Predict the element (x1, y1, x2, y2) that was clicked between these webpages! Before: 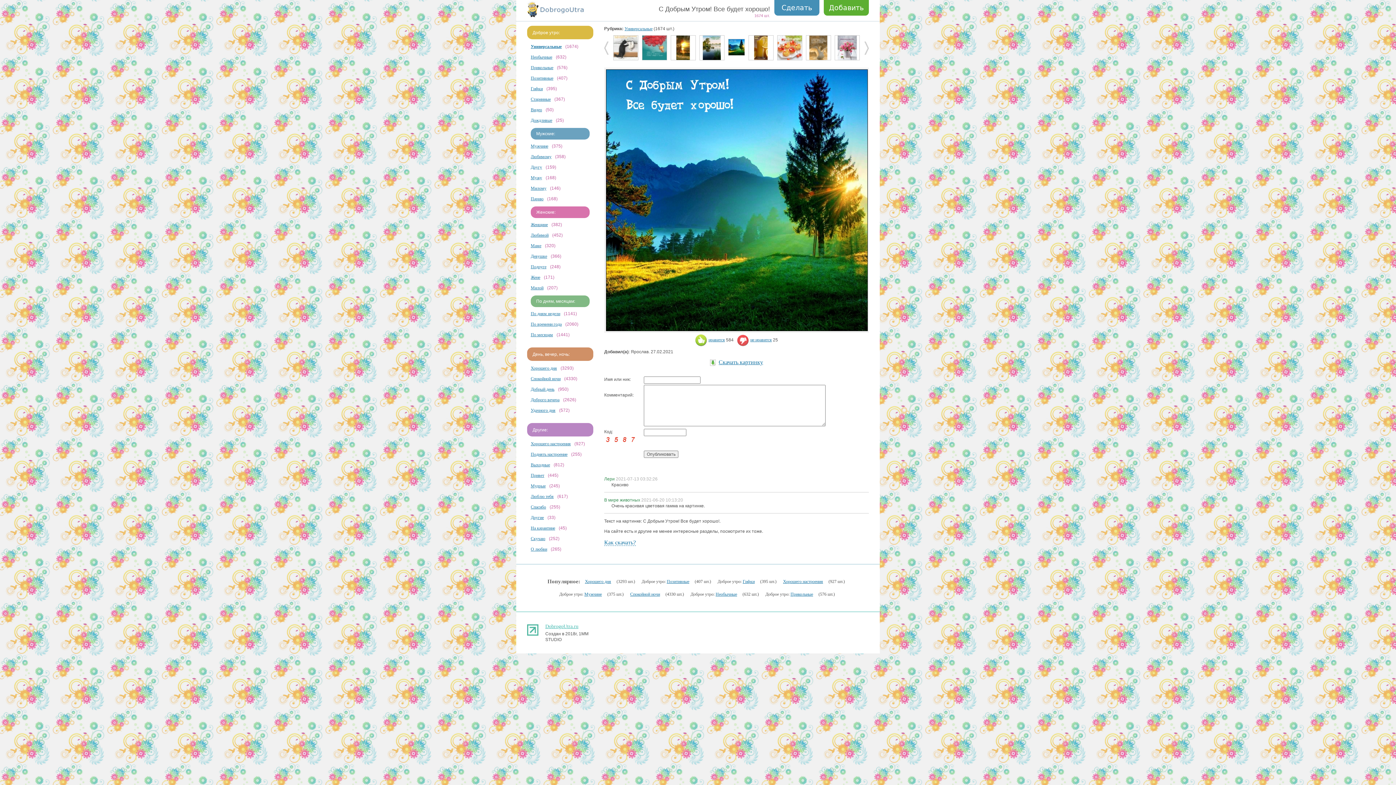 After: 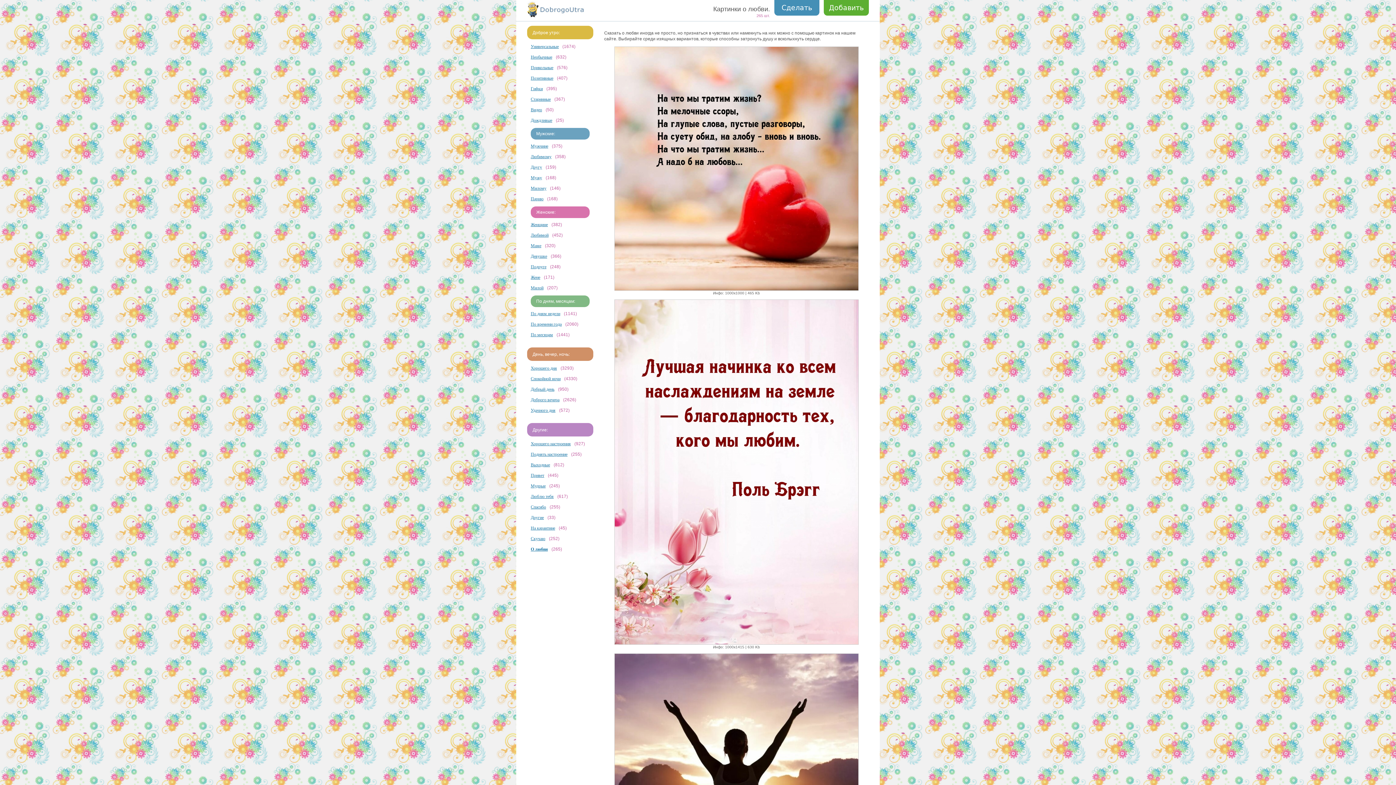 Action: bbox: (530, 546, 547, 552) label: О любви